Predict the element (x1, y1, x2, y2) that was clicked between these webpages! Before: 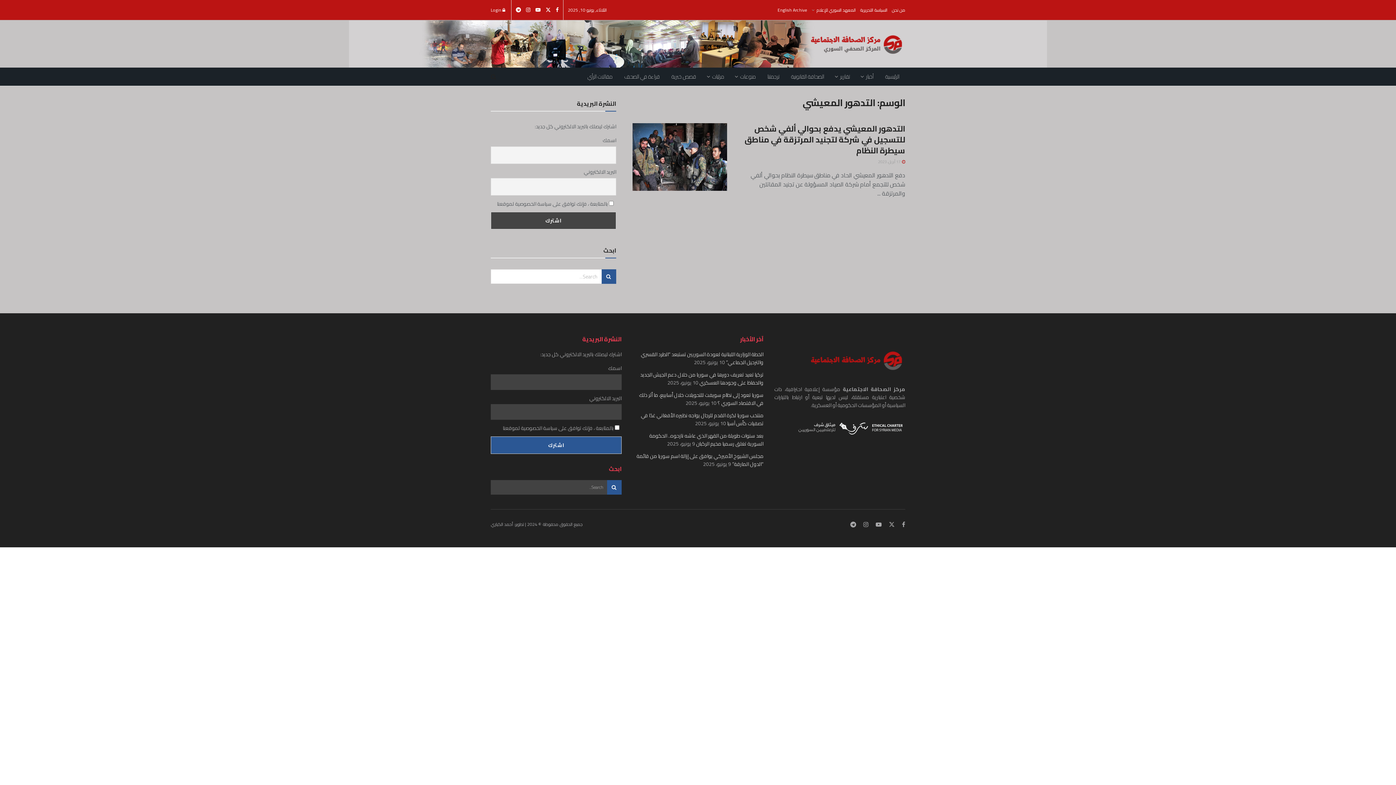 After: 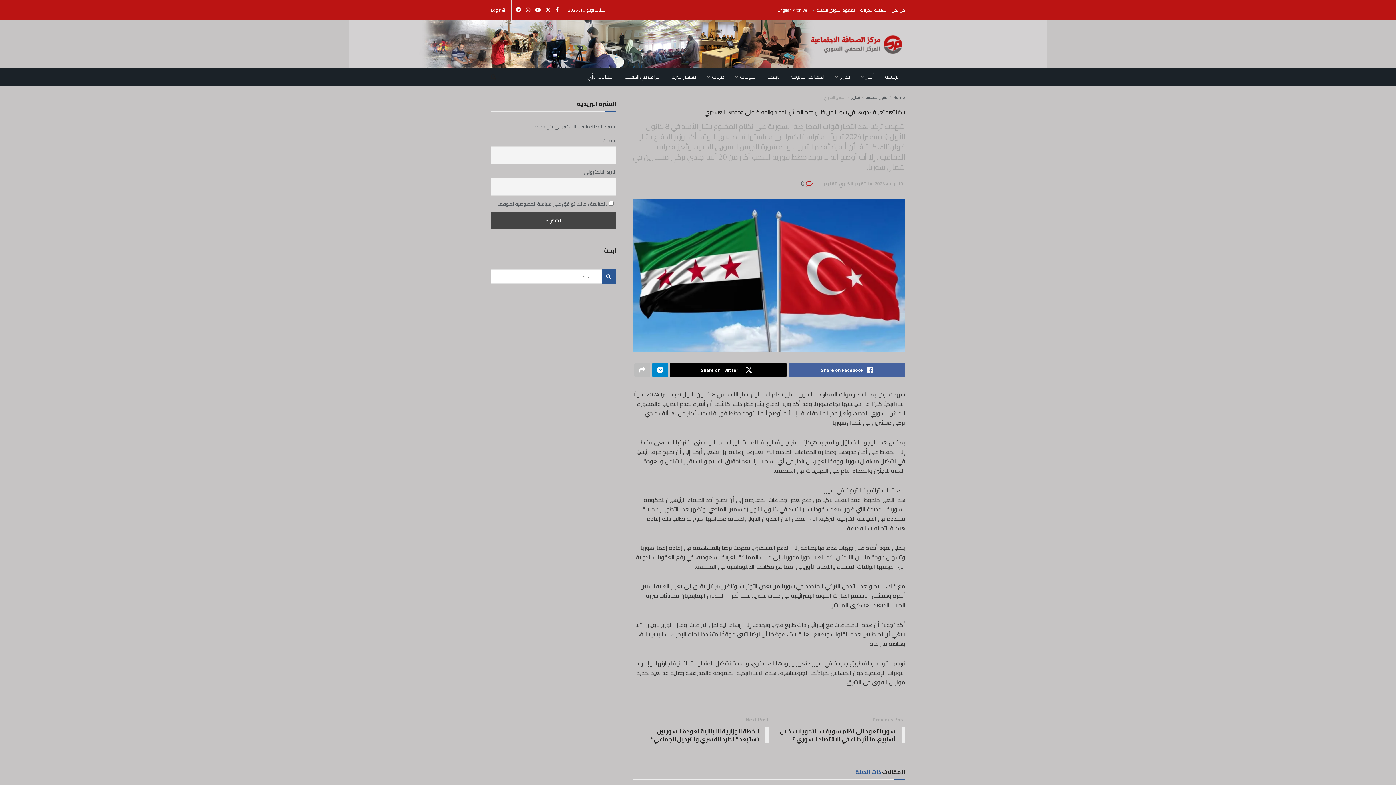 Action: bbox: (640, 370, 763, 387) label: تركيا تعيد تعريف دورها في سوريا من خلال دعم الجيش الجديد والحفاظ على وجودها العسكري